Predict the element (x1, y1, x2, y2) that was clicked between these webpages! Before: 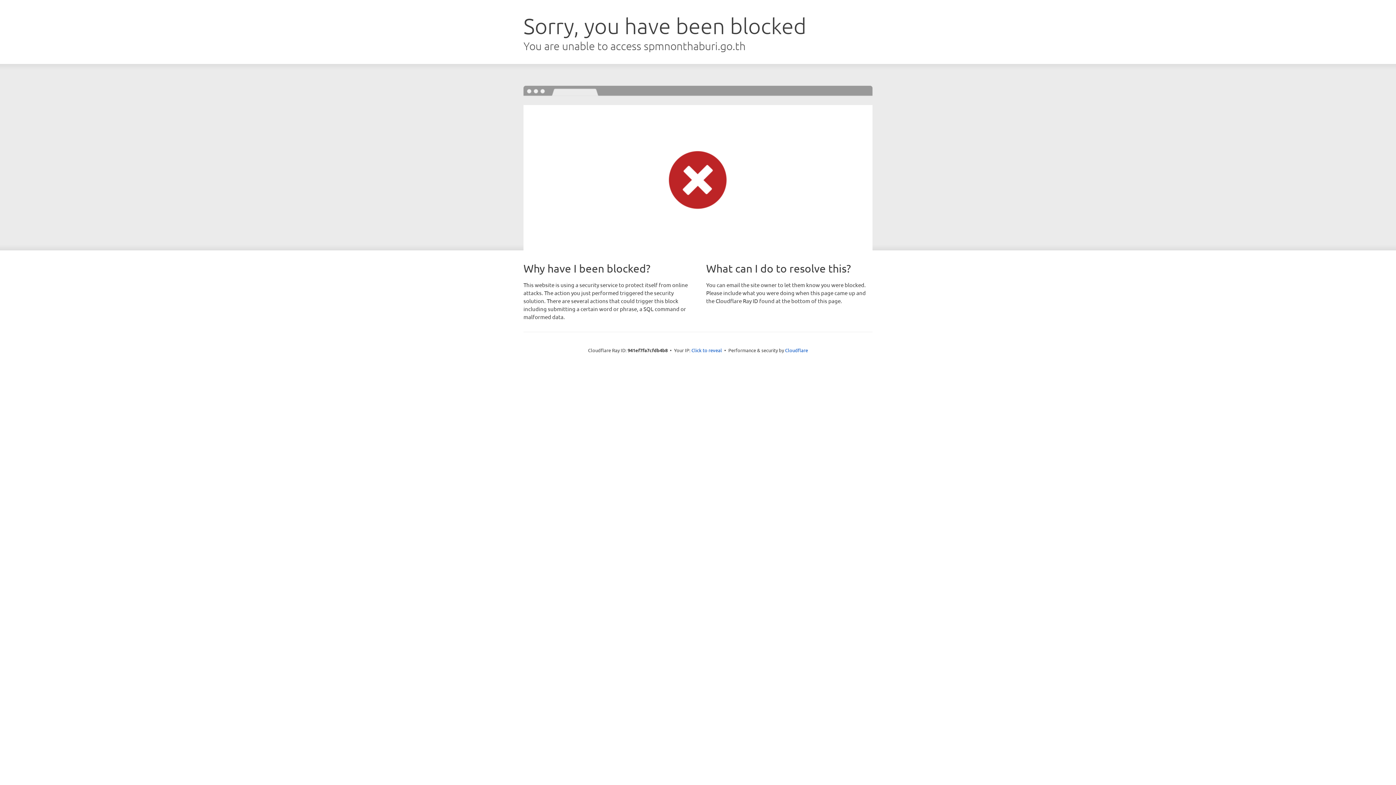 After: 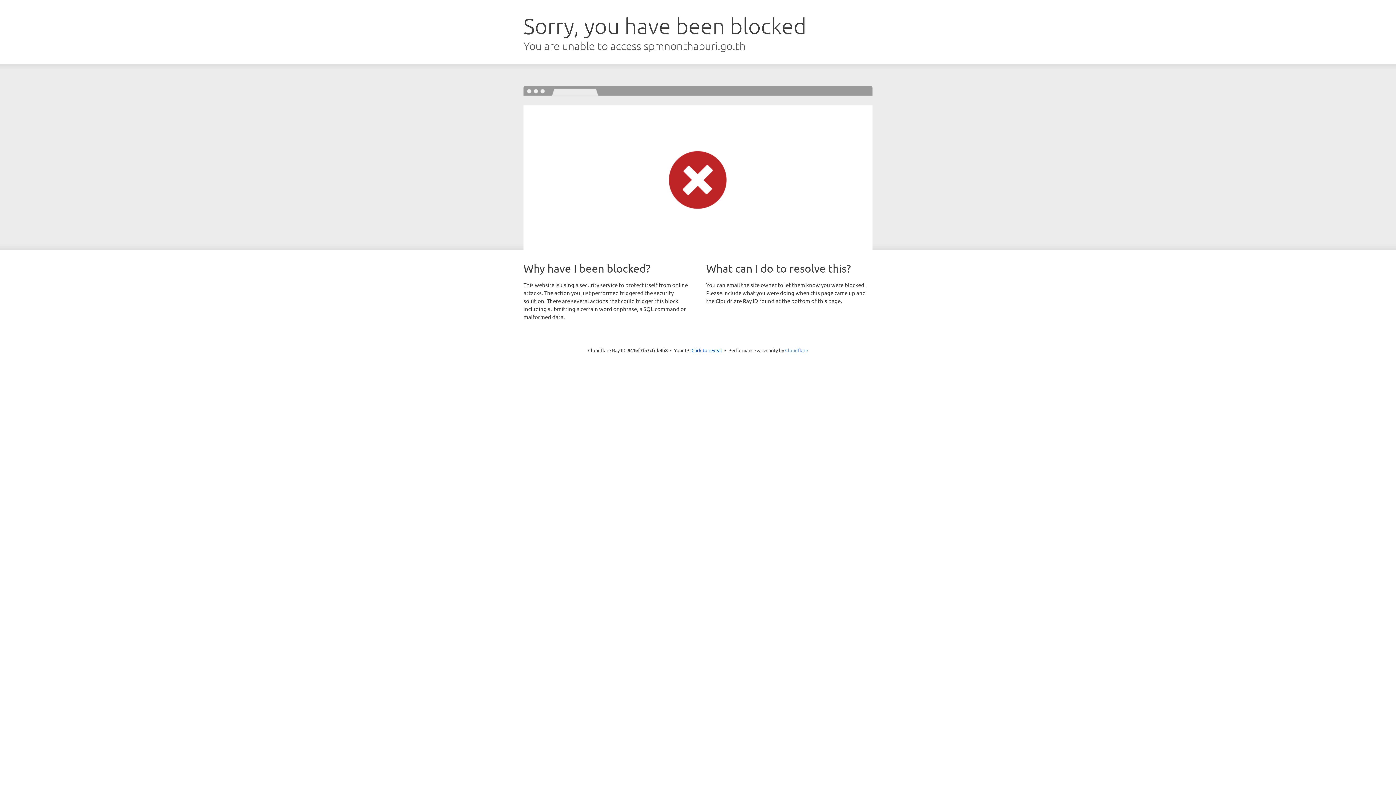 Action: bbox: (785, 347, 808, 353) label: Cloudflare